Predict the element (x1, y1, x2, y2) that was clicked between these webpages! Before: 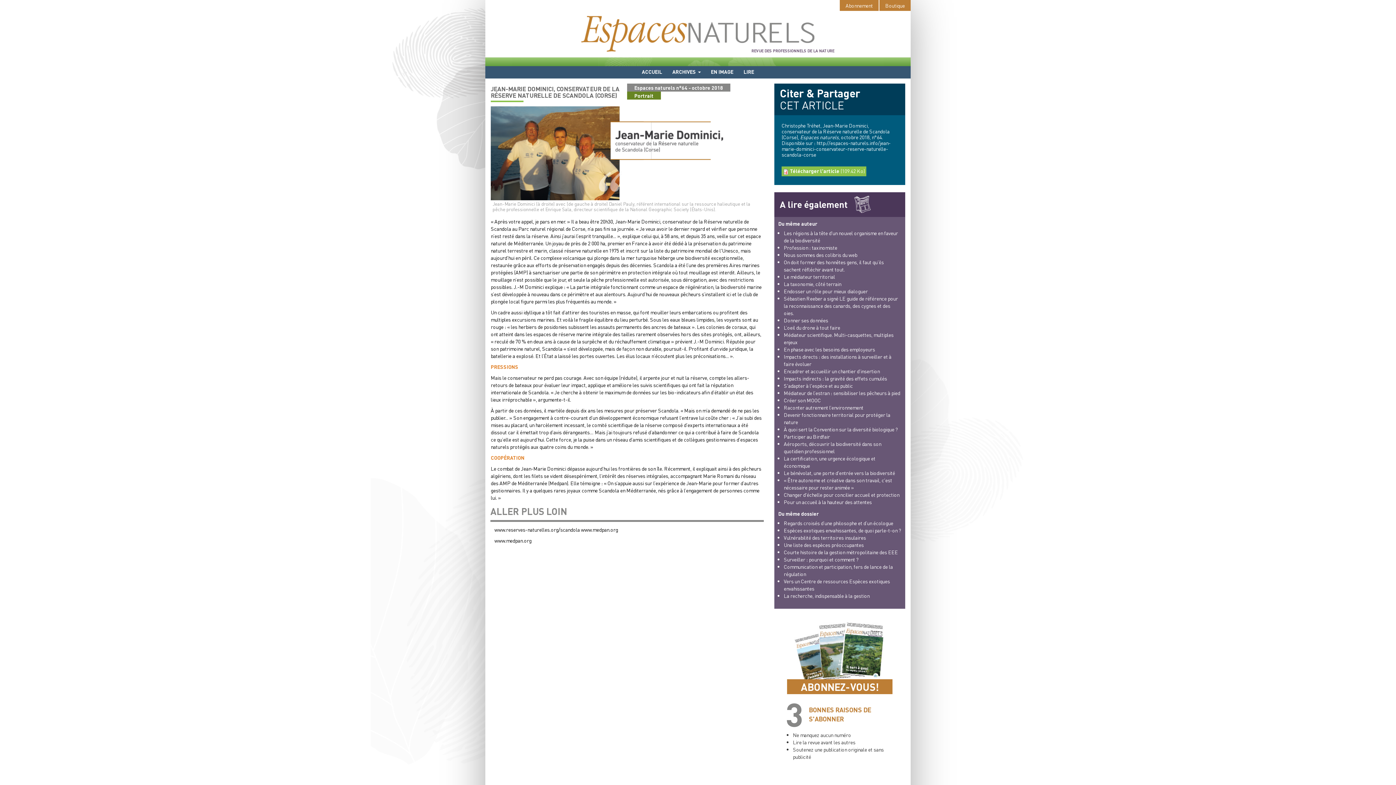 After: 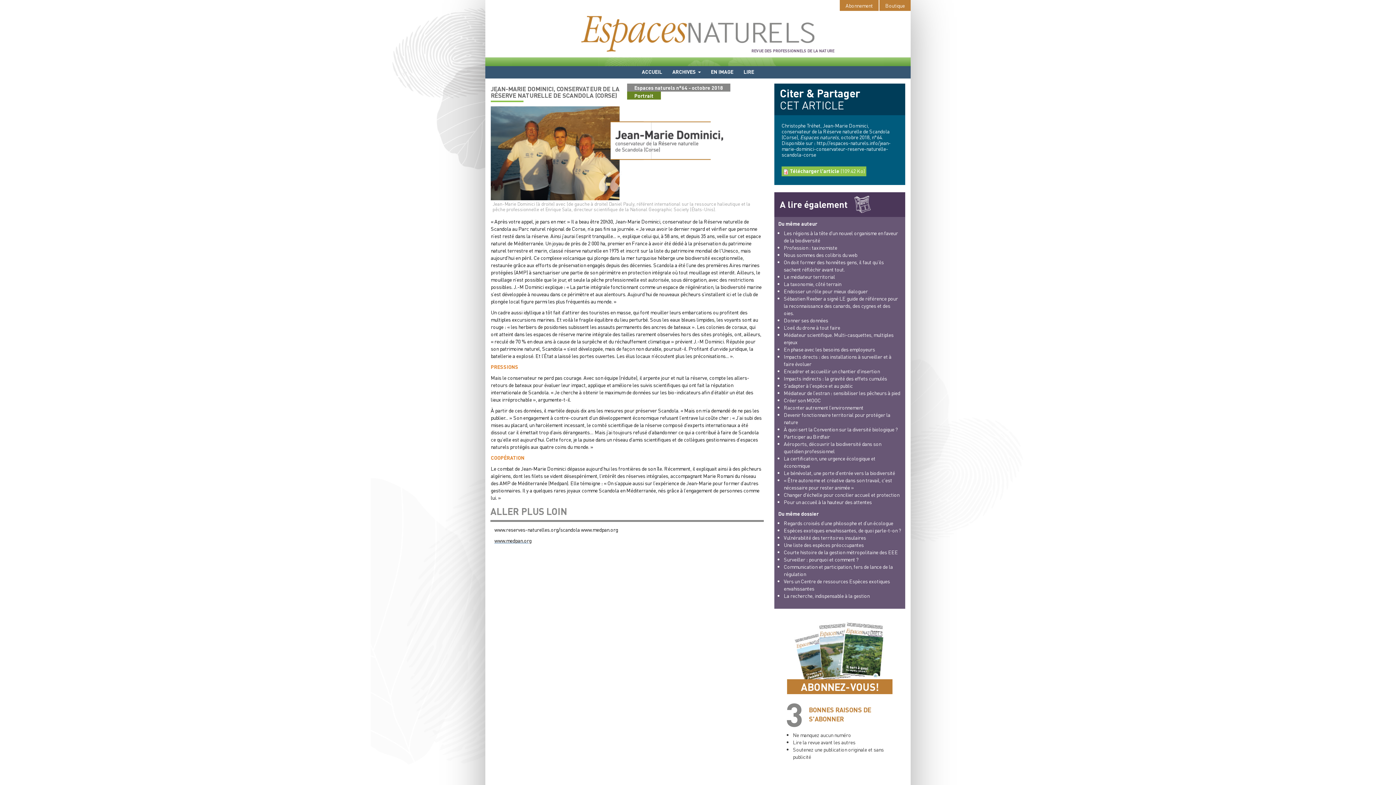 Action: label: www.medpan.org bbox: (494, 537, 531, 544)